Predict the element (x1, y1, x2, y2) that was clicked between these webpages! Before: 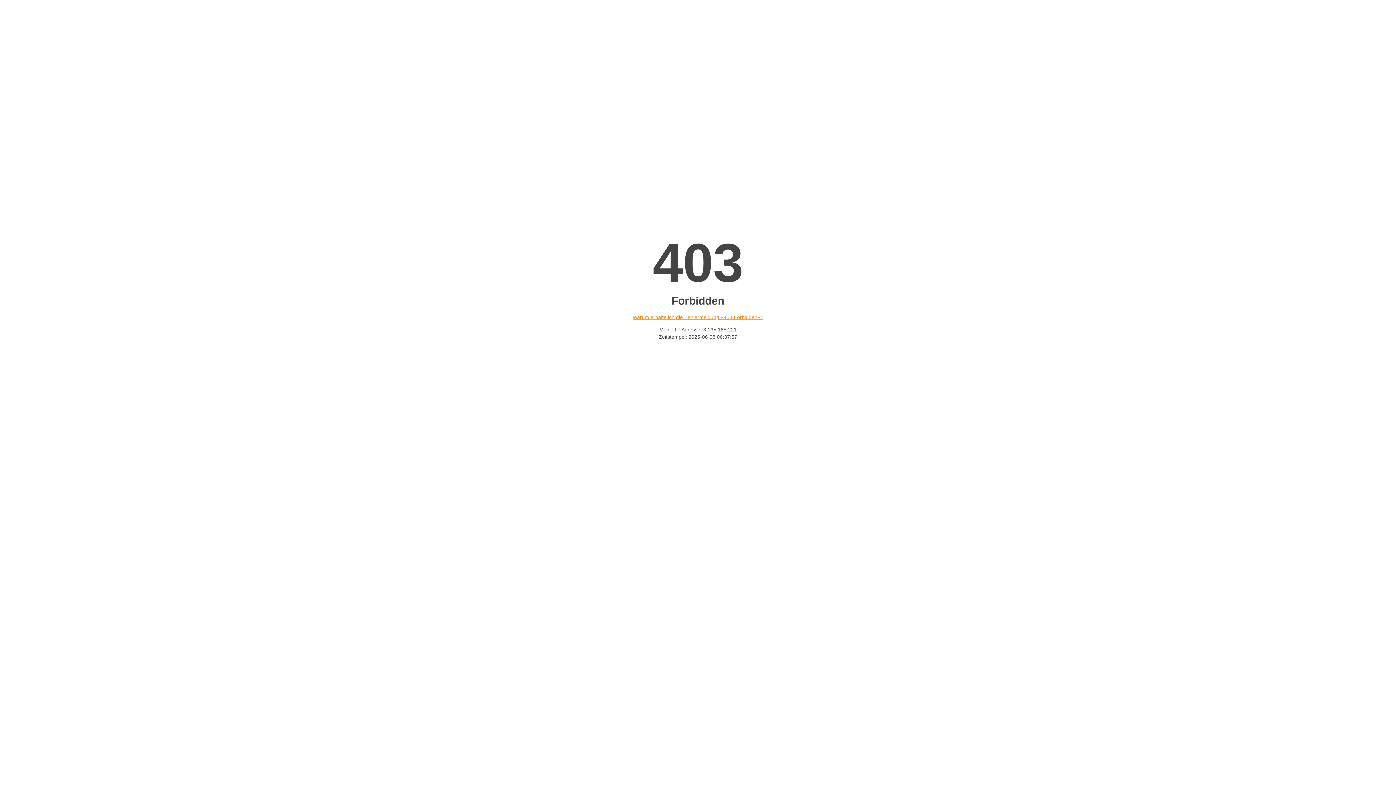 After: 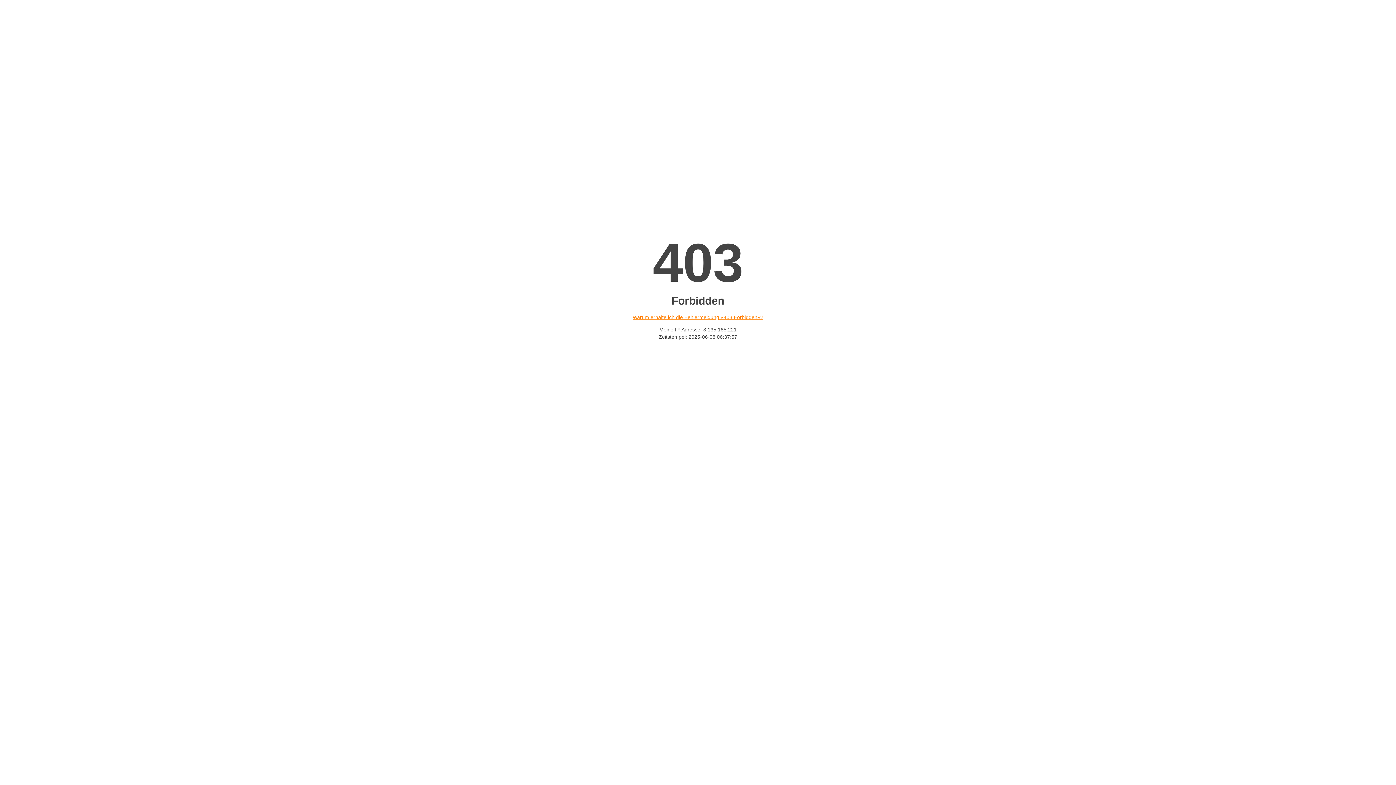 Action: label: Warum erhalte ich die Fehlermeldung «403 Forbidden»? bbox: (632, 314, 763, 320)